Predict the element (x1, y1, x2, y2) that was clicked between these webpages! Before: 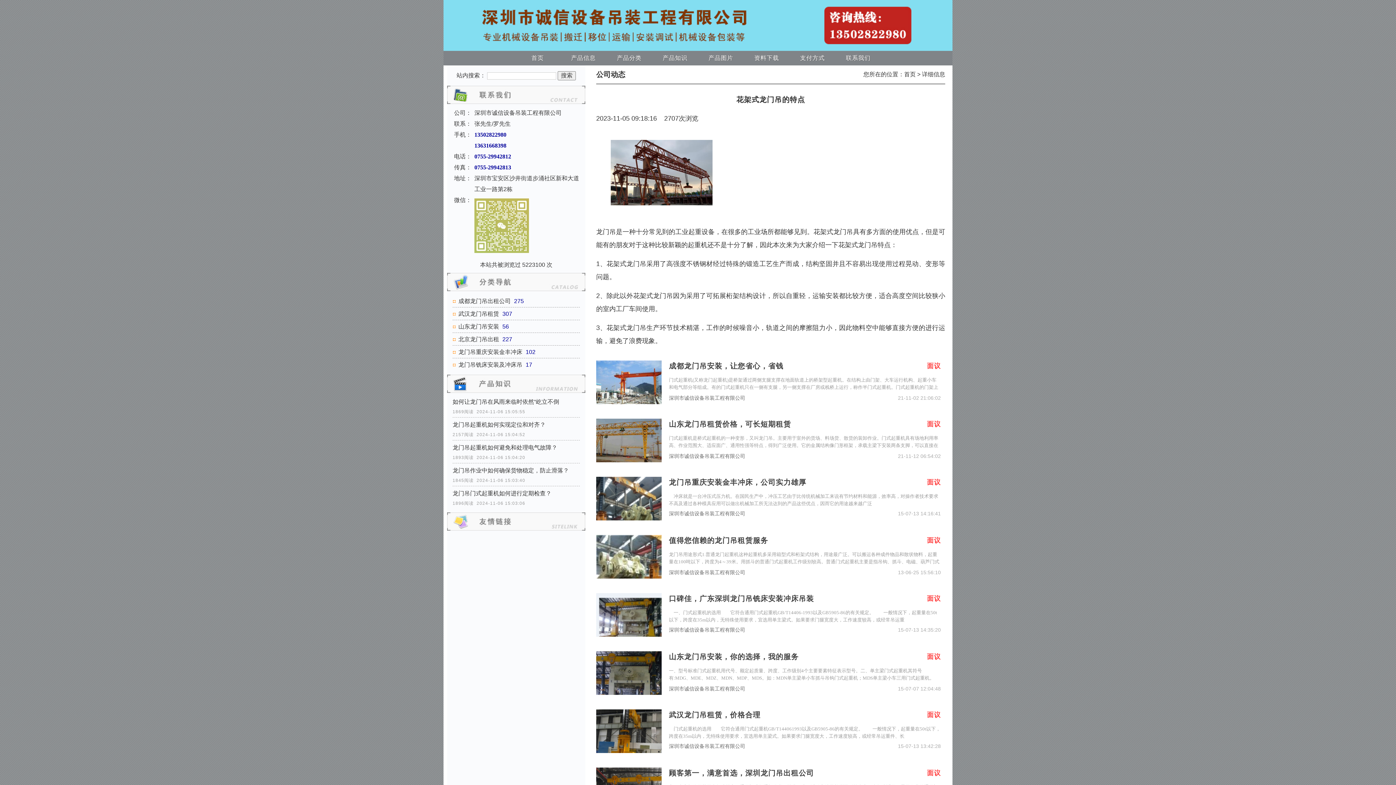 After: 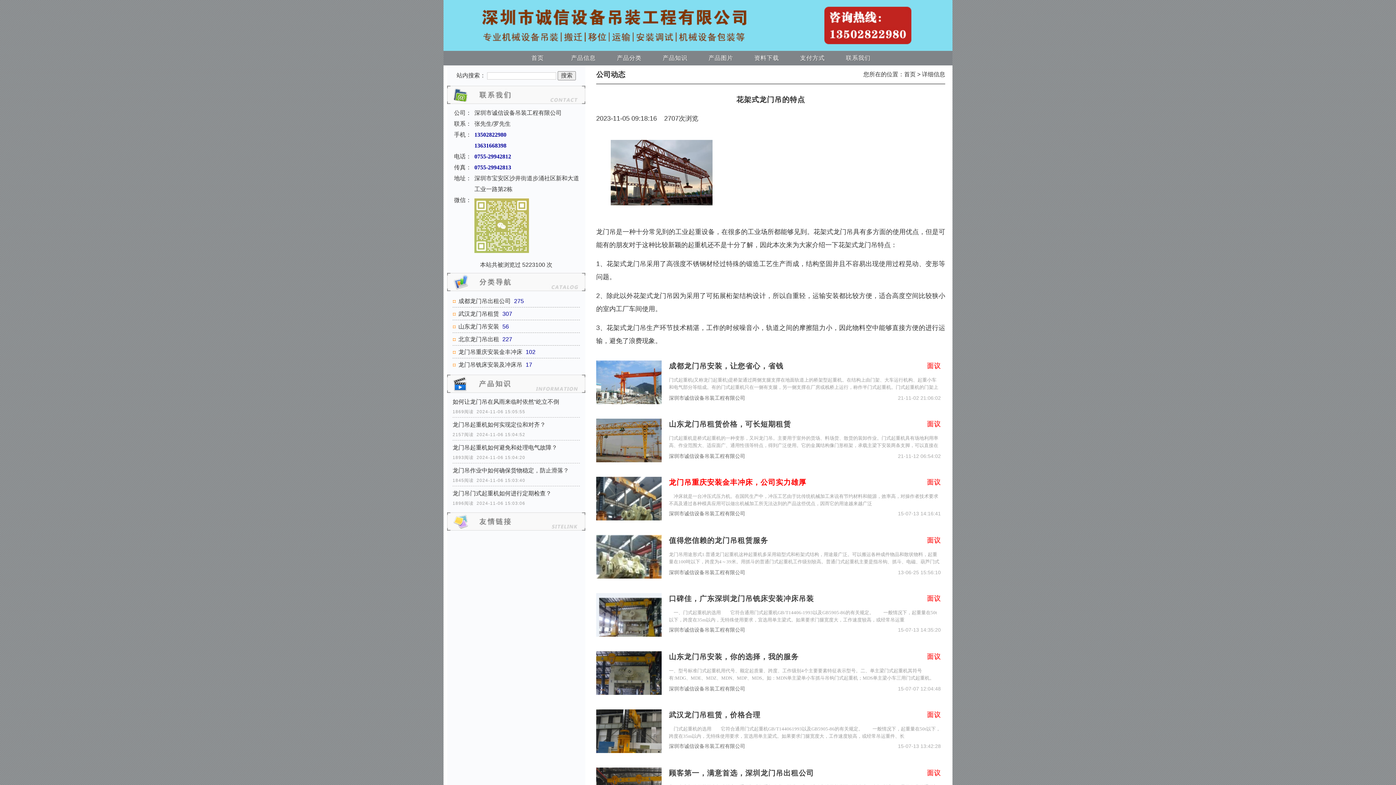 Action: bbox: (669, 477, 908, 488) label: 龙门吊重庆安装金丰冲床，公司实力雄厚